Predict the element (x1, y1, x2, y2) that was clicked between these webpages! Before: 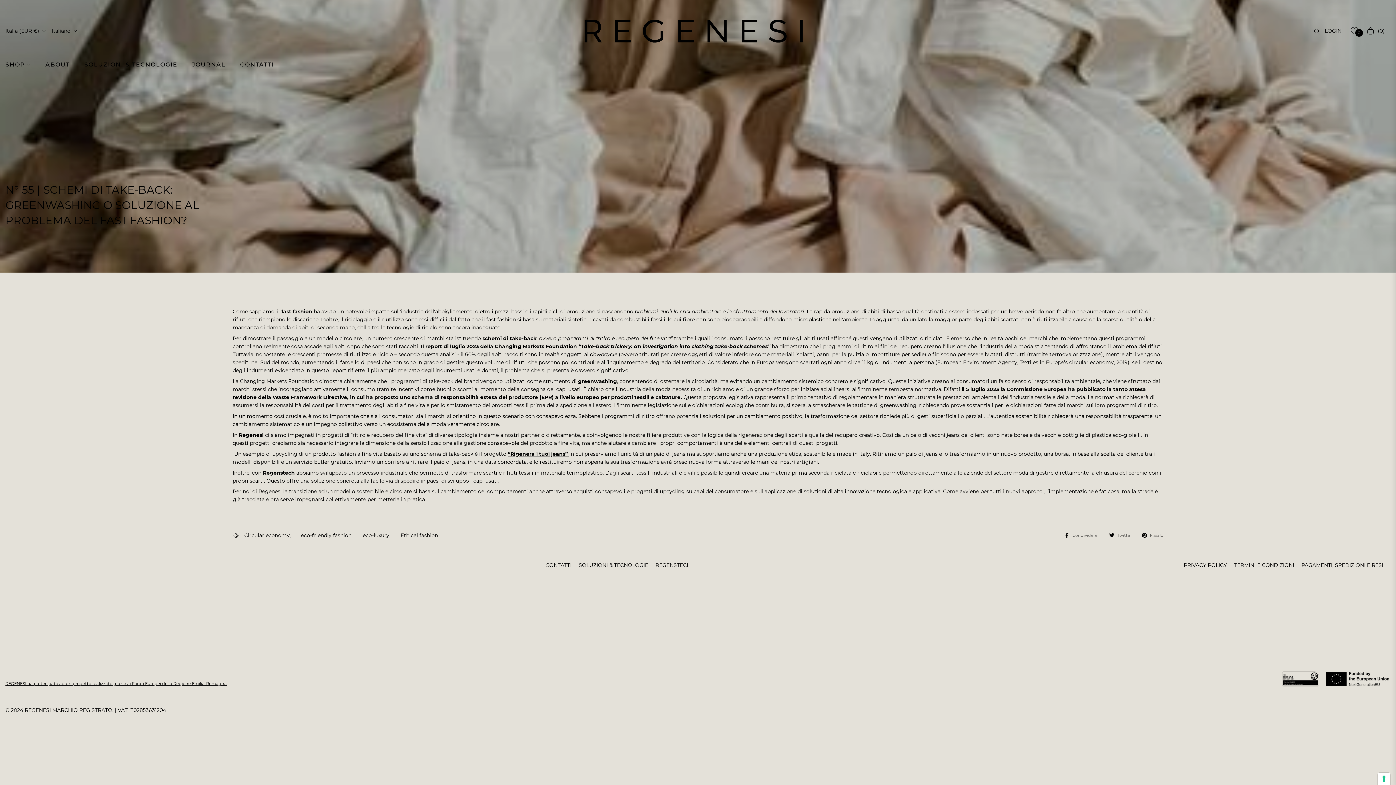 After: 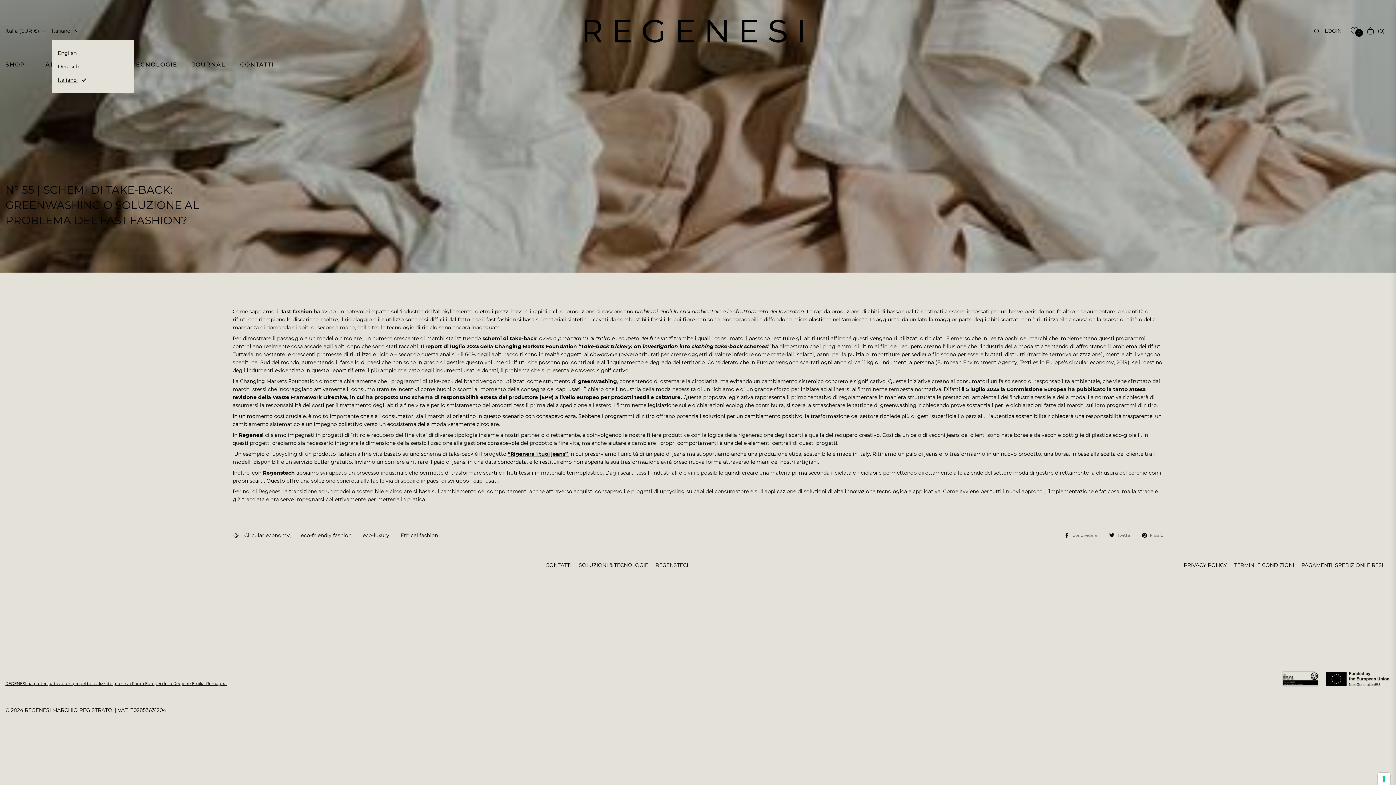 Action: label: Italiano bbox: (51, 27, 77, 34)